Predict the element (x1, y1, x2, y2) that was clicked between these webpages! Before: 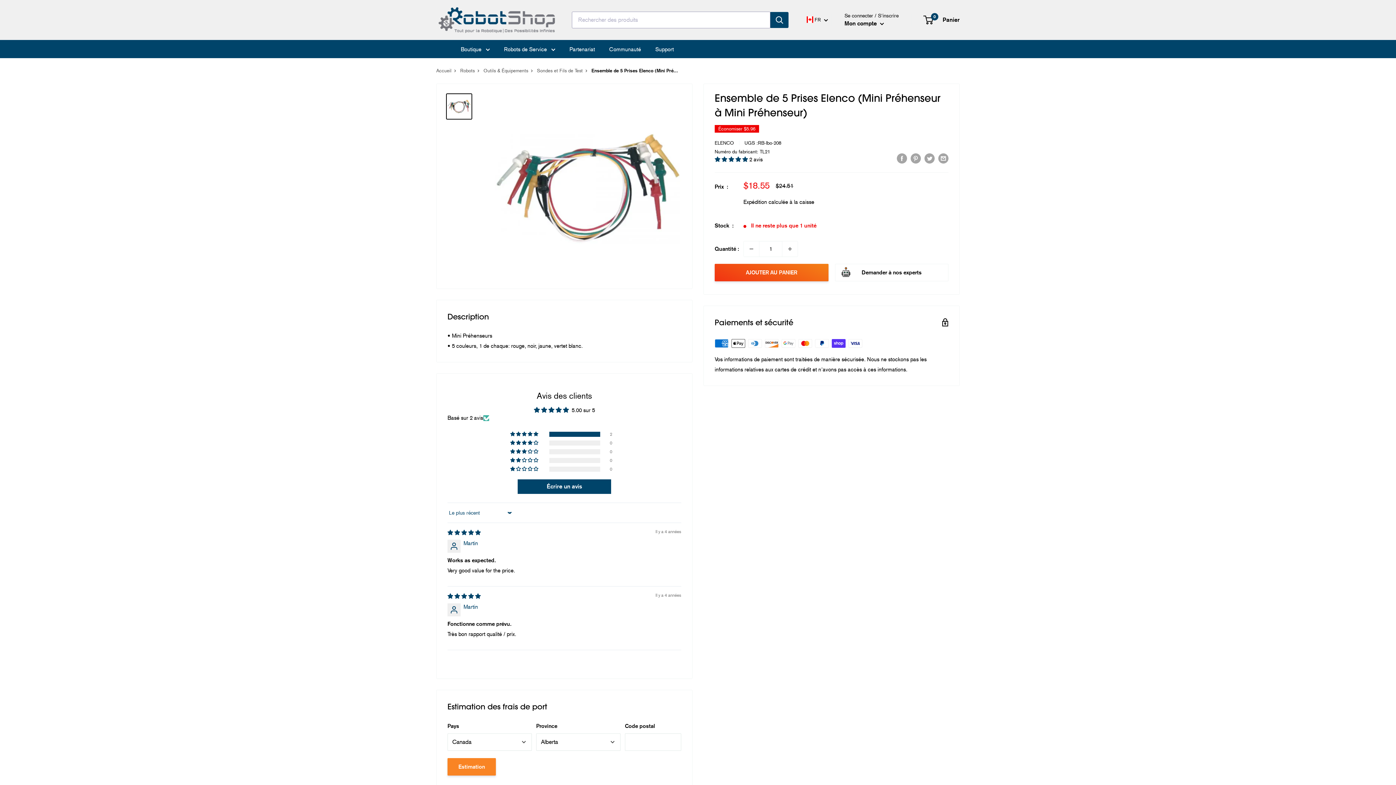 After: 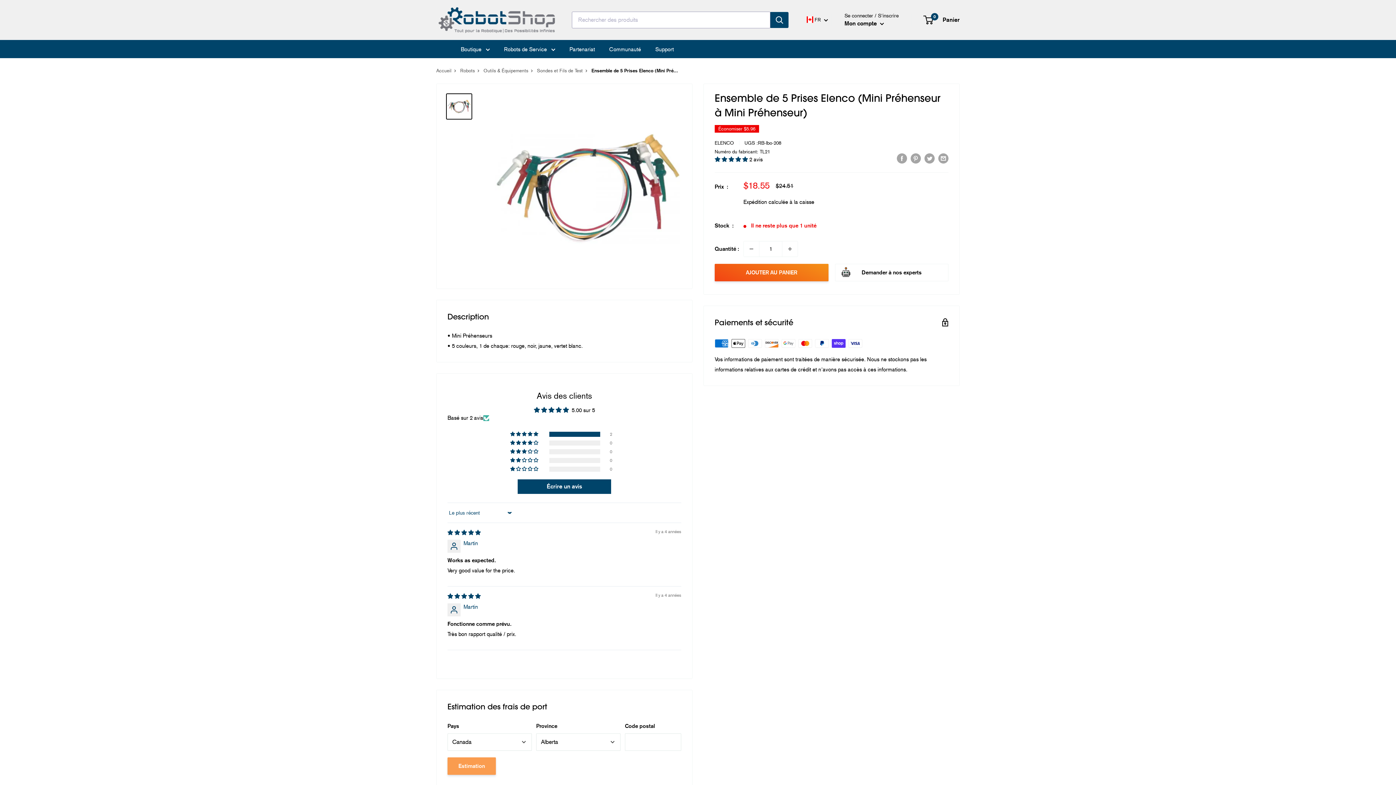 Action: bbox: (447, 758, 496, 775) label: Estimation